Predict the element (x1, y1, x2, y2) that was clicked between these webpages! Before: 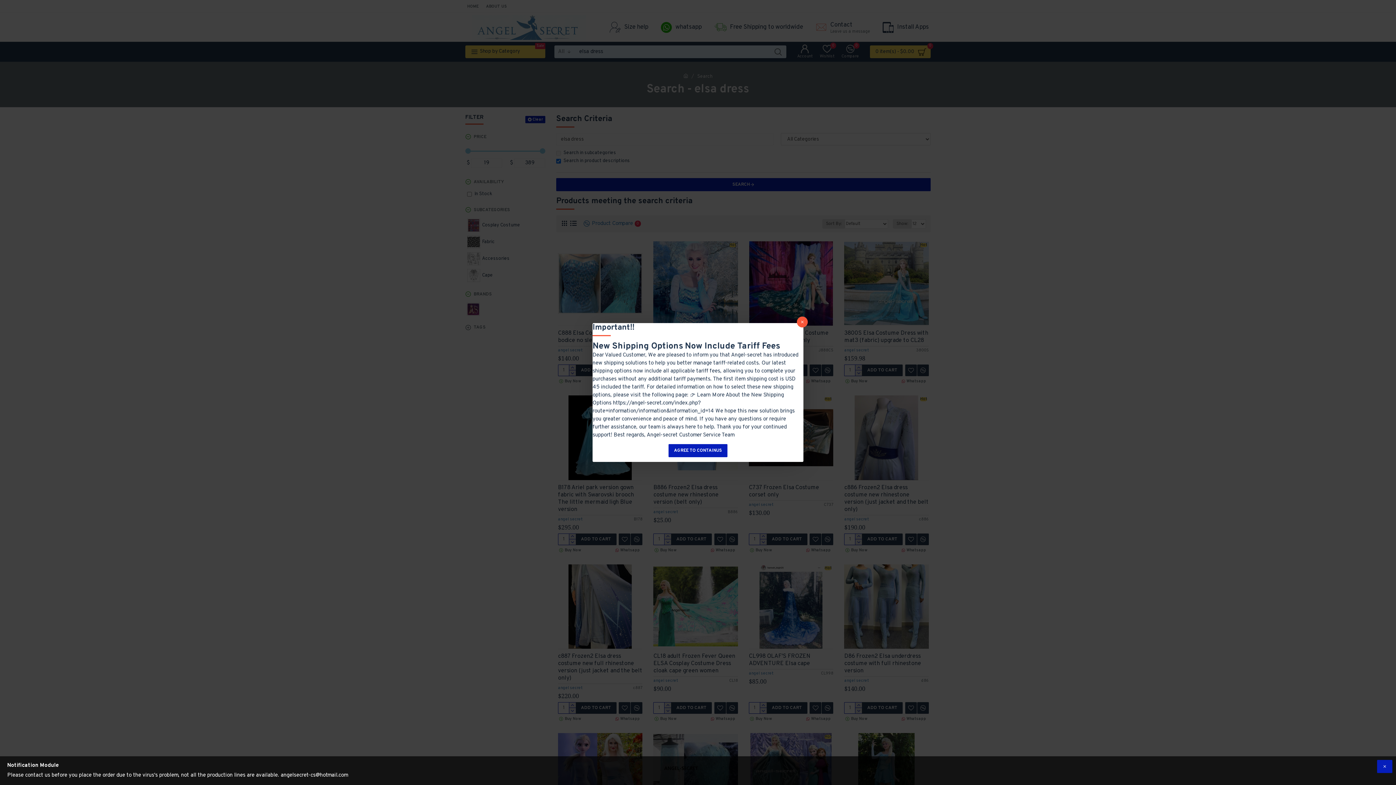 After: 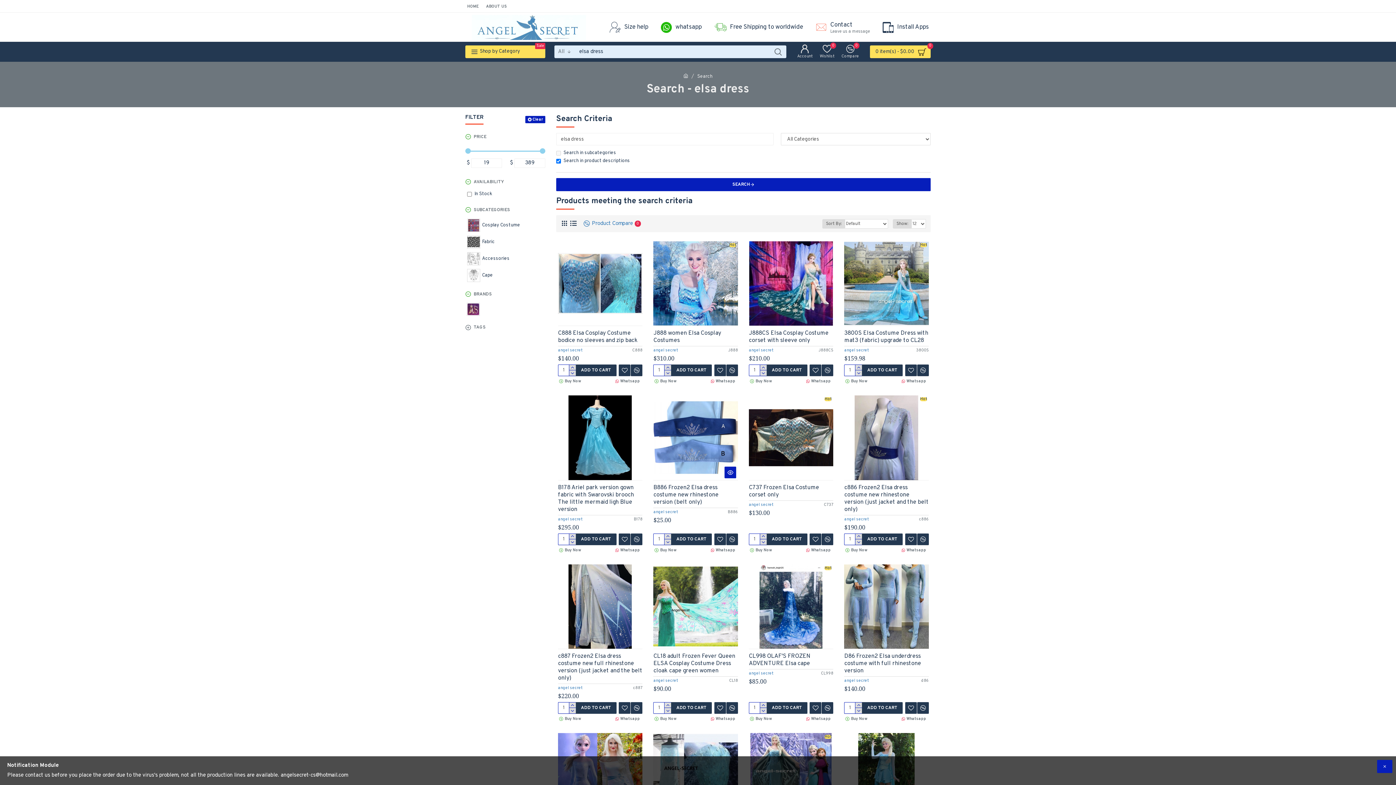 Action: bbox: (668, 444, 727, 457) label: AGREE TO CONTAINUS